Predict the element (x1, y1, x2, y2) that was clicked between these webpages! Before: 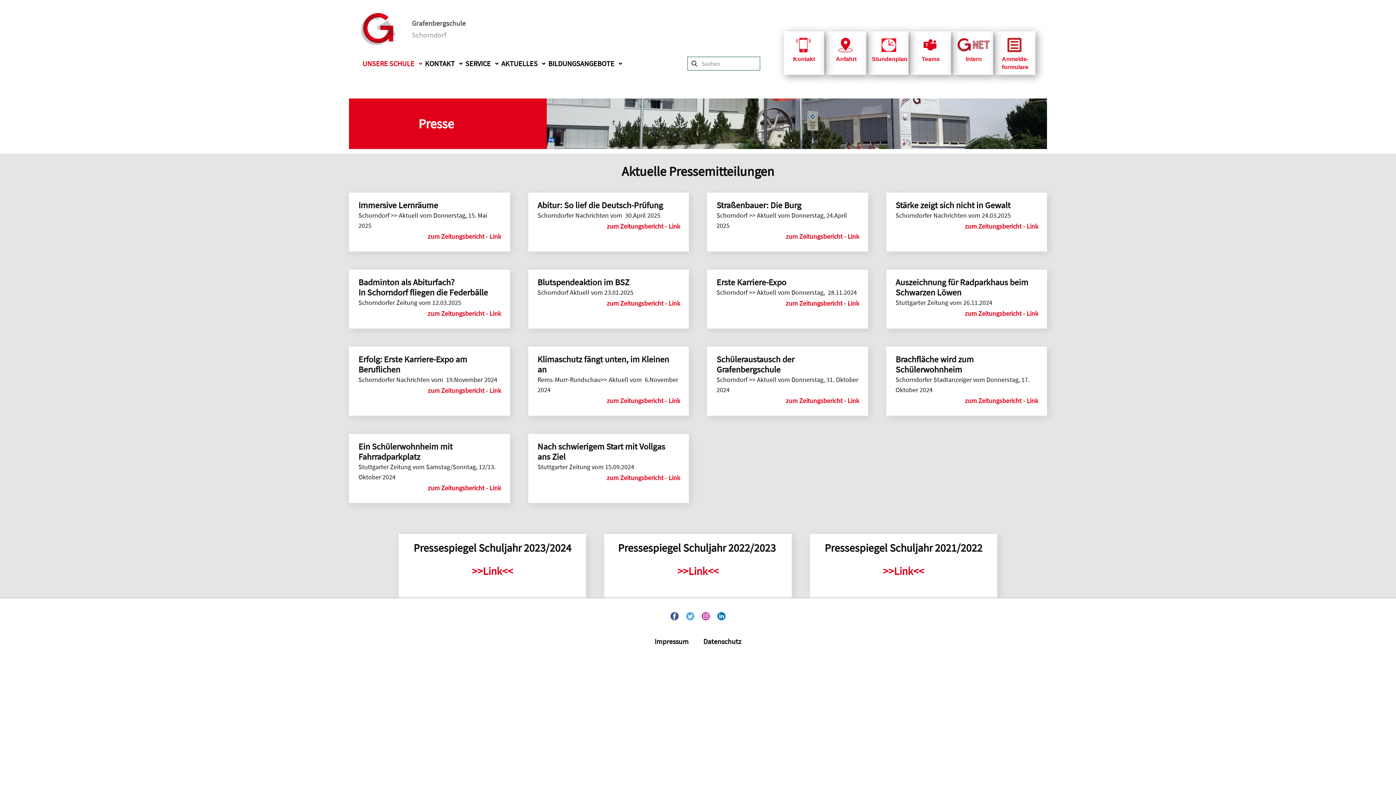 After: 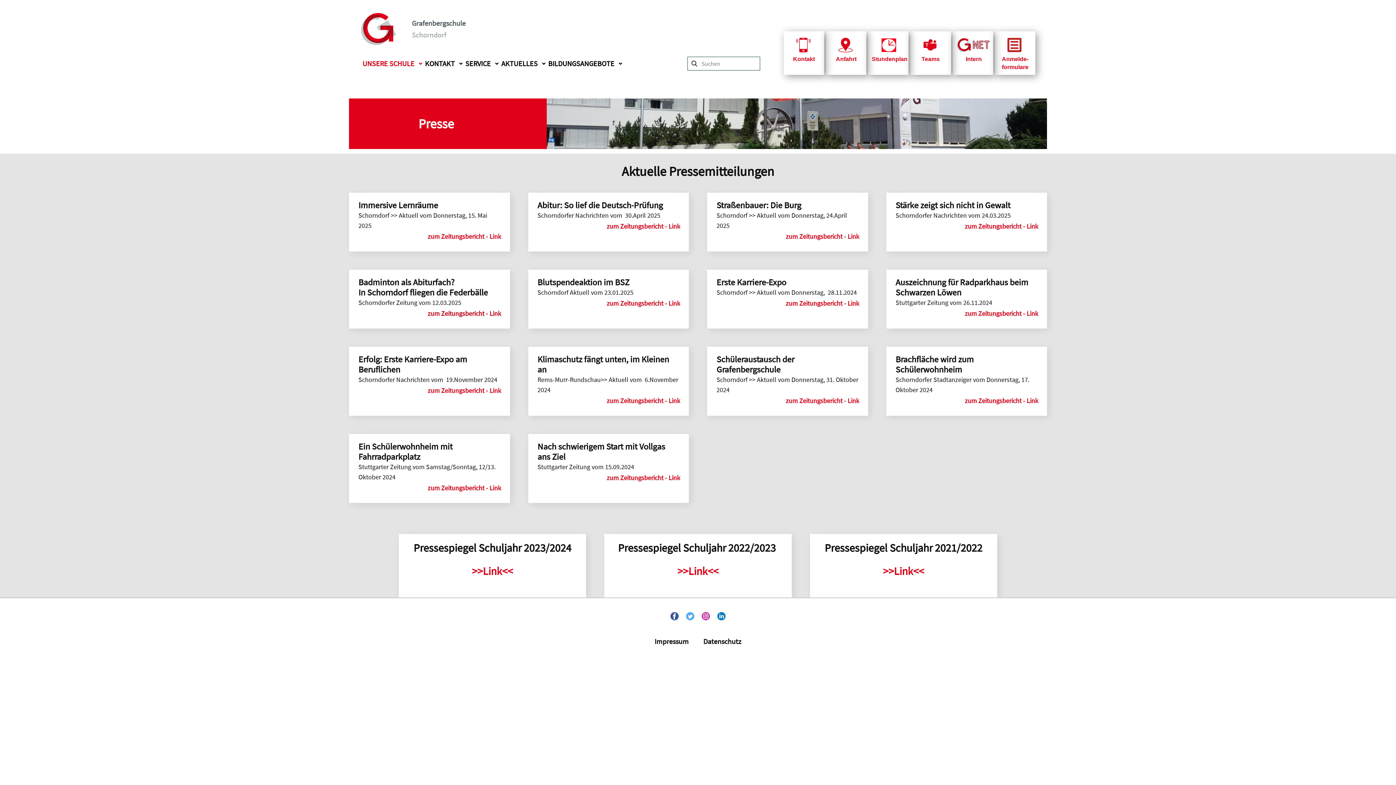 Action: label: zum Zeitungsbericht - Link  bbox: (427, 309, 502, 317)